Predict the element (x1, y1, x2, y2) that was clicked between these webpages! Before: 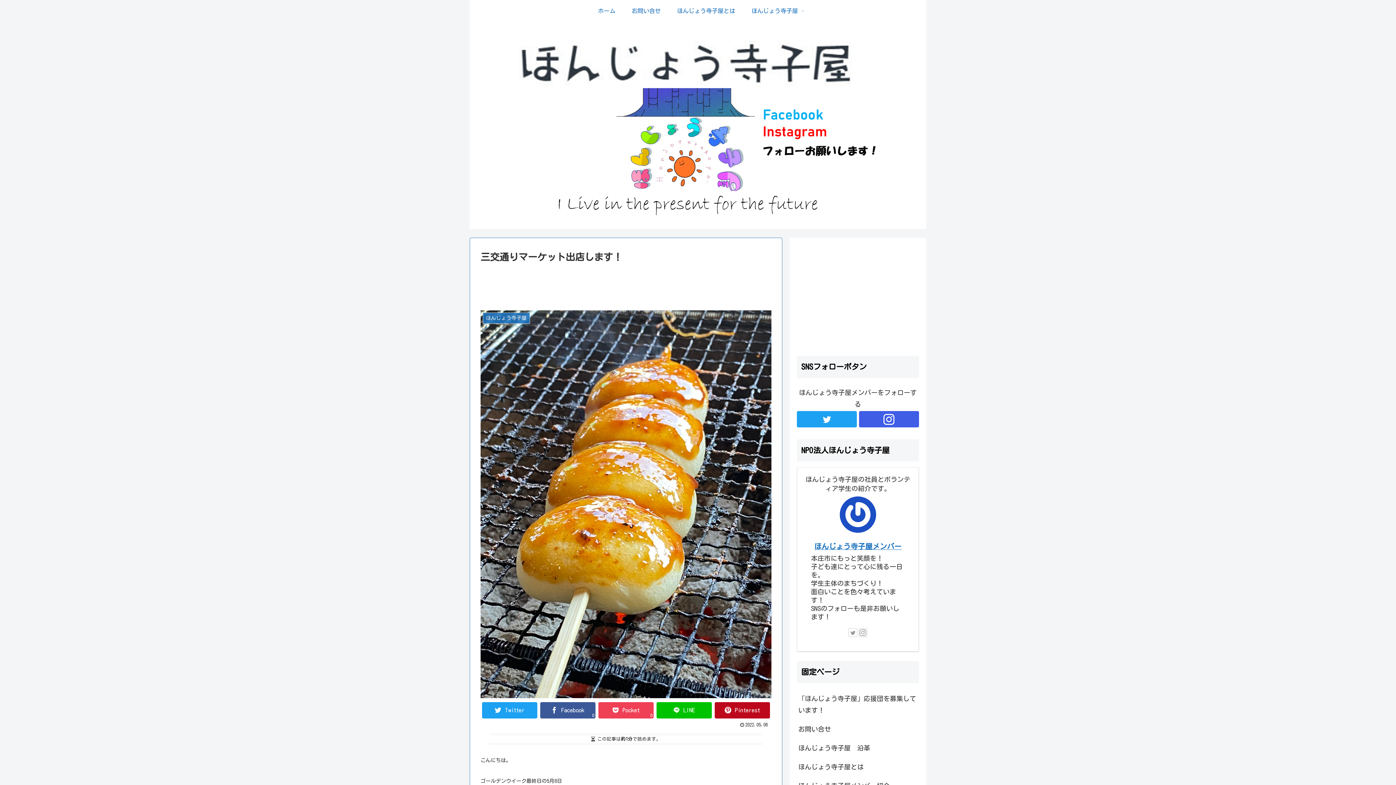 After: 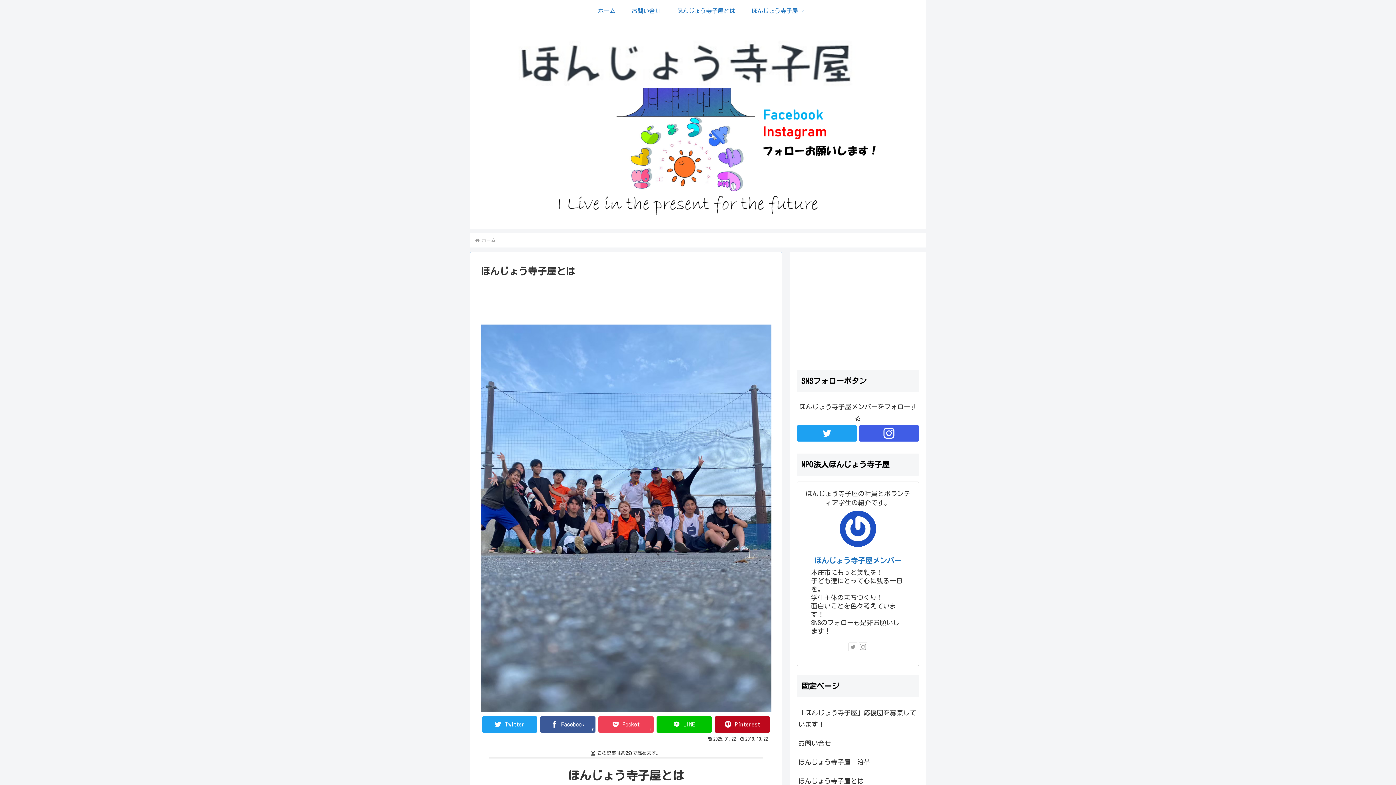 Action: bbox: (797, 757, 919, 776) label: ほんじょう寺子屋とは